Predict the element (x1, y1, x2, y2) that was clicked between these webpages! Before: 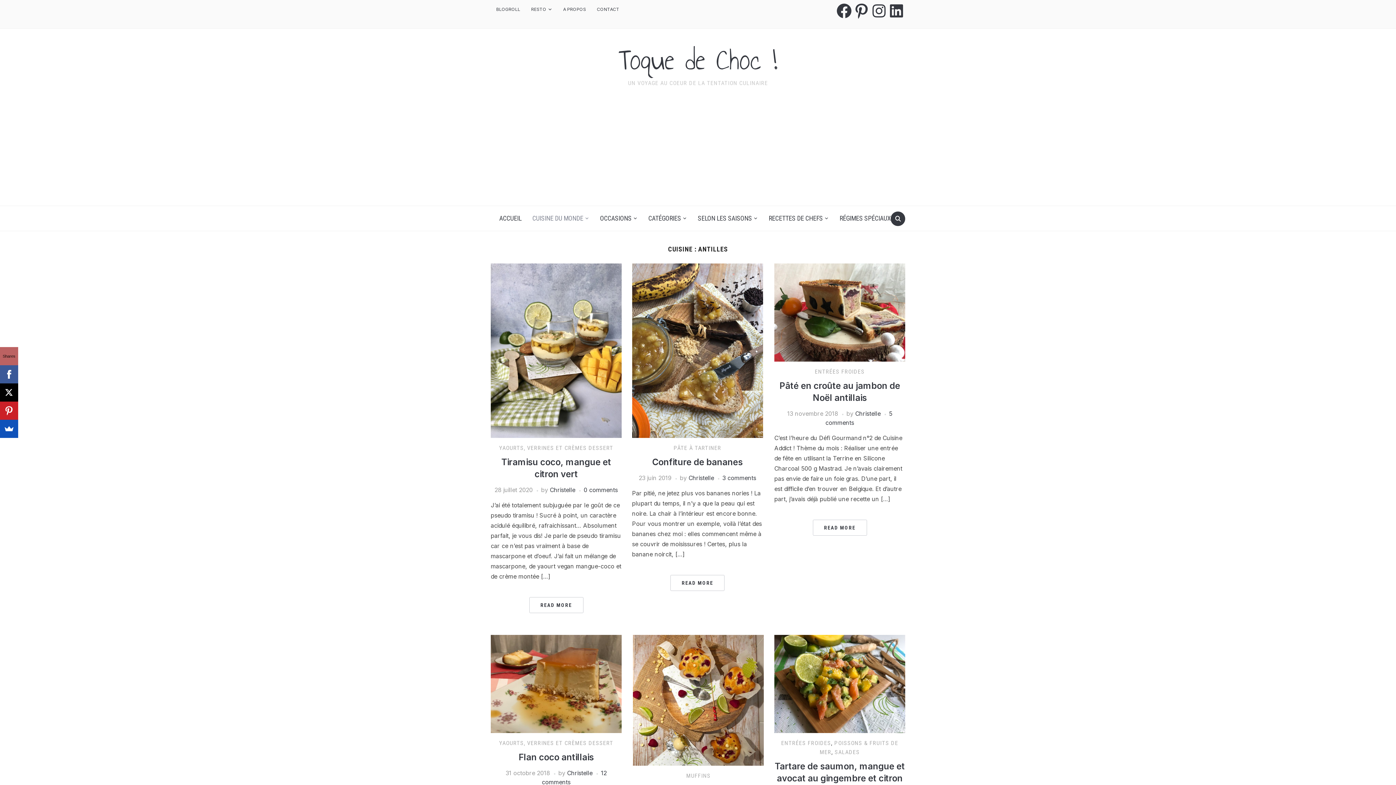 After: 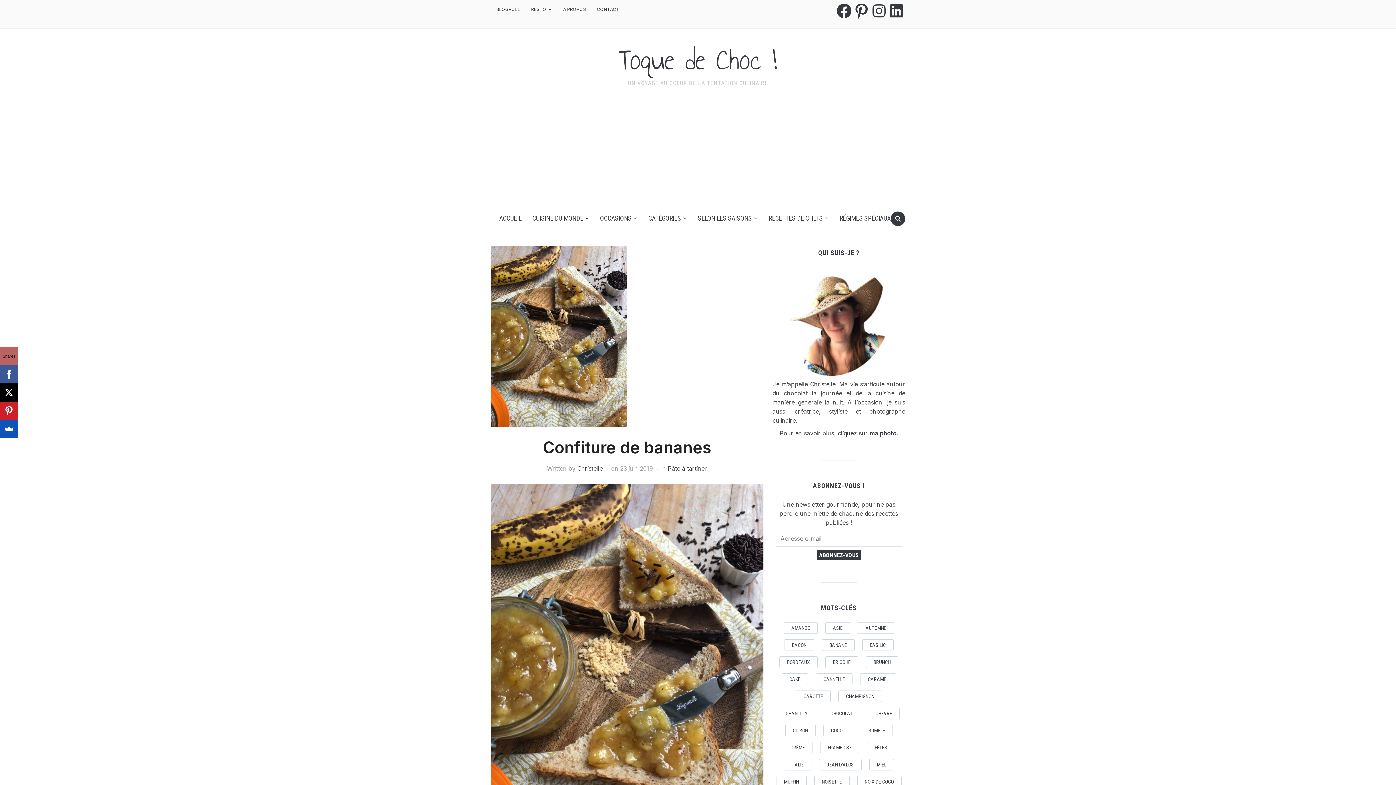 Action: bbox: (632, 346, 763, 353)